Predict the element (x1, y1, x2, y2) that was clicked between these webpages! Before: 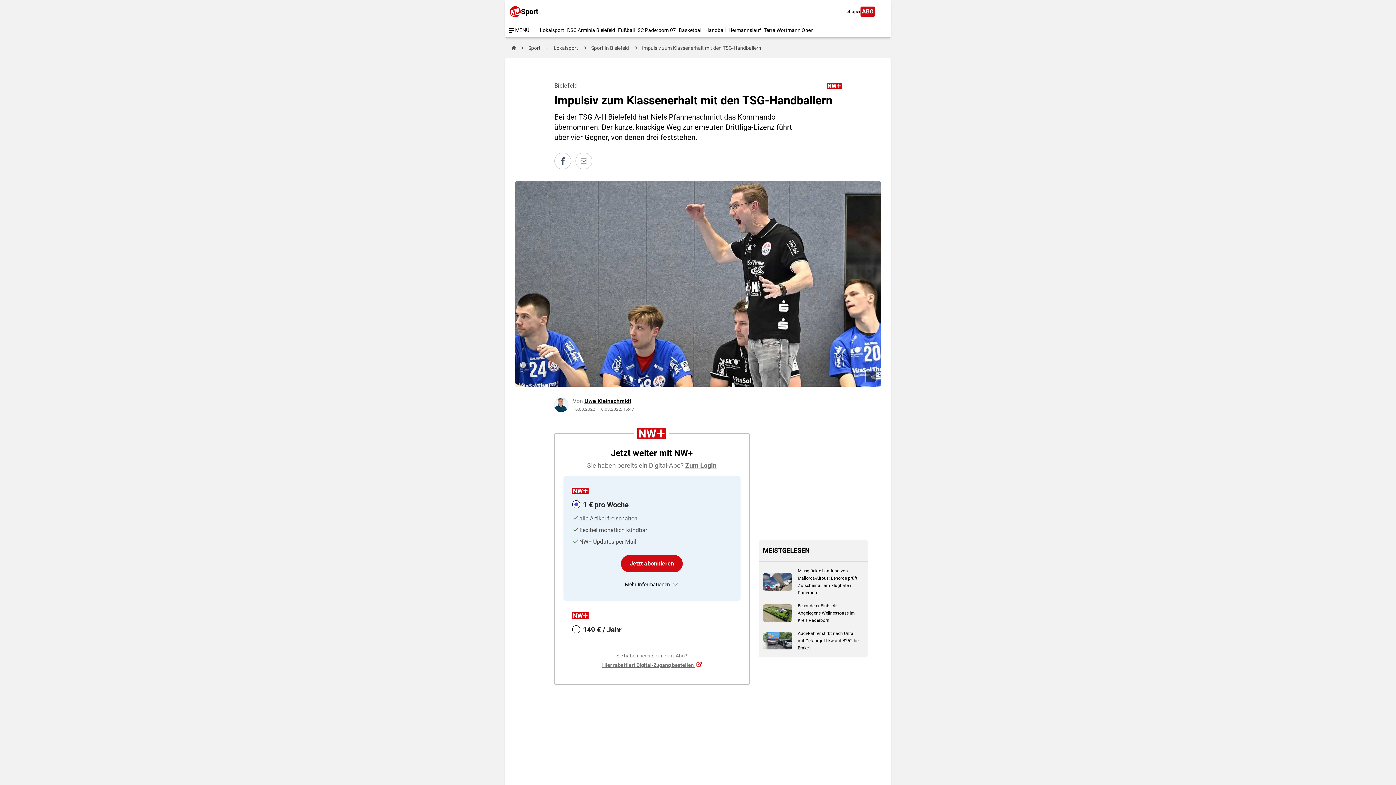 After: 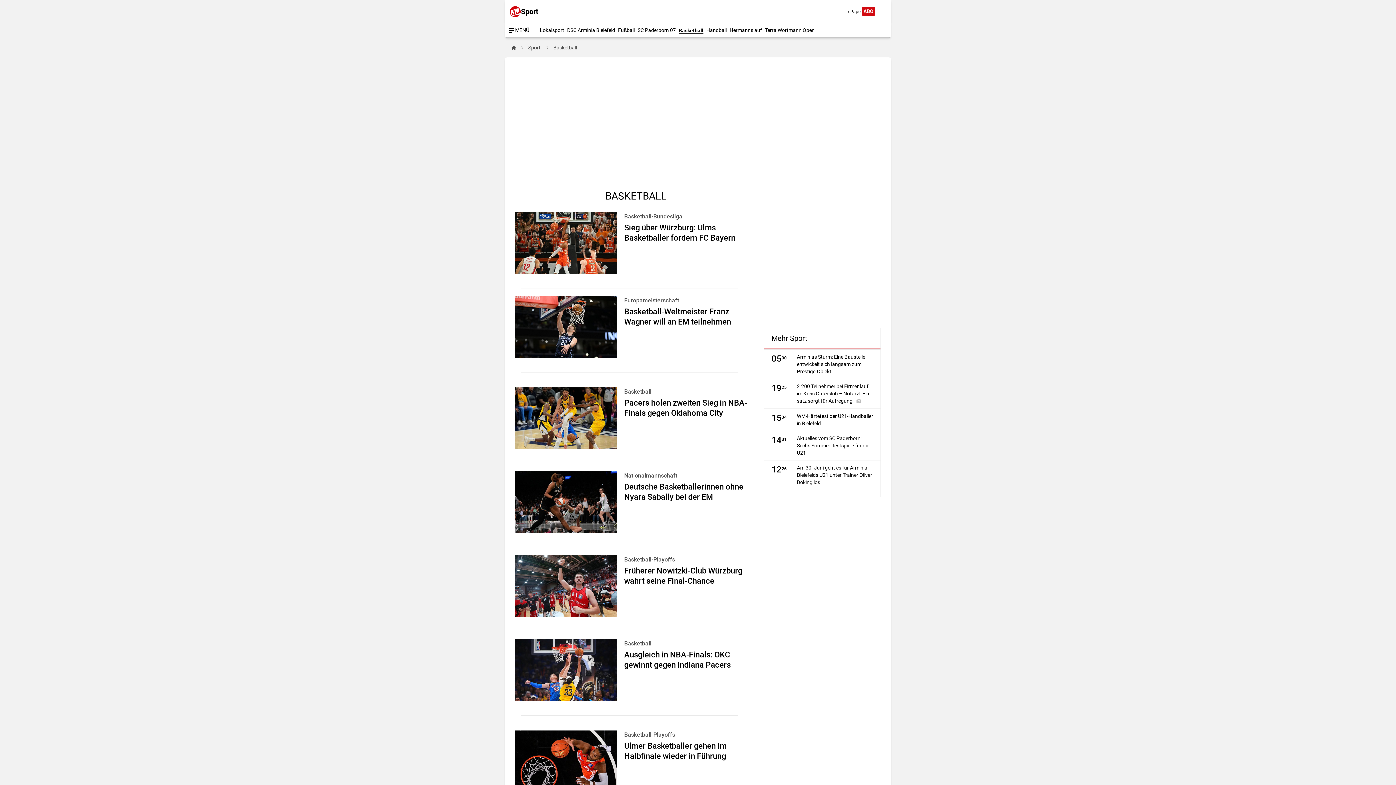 Action: bbox: (678, 26, 702, 34) label: Basketball